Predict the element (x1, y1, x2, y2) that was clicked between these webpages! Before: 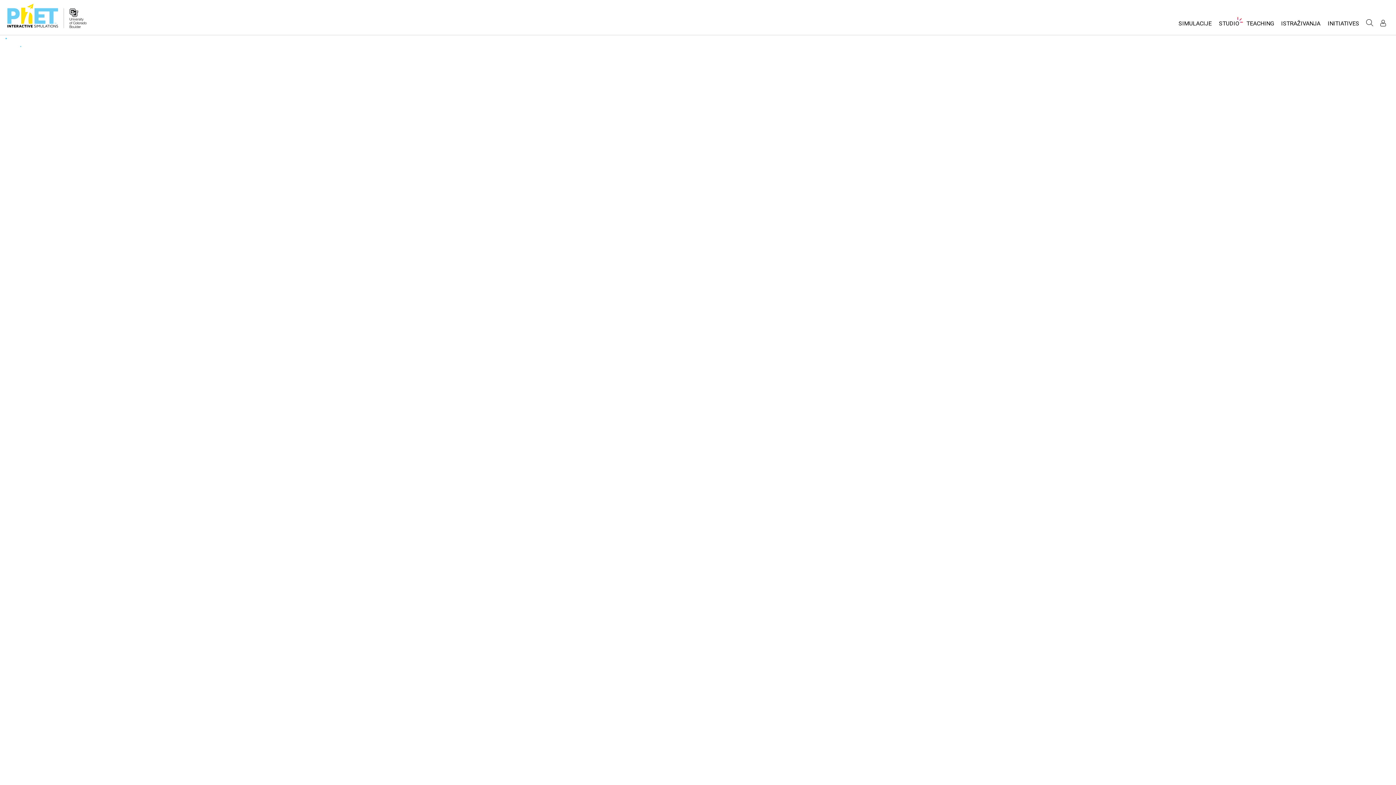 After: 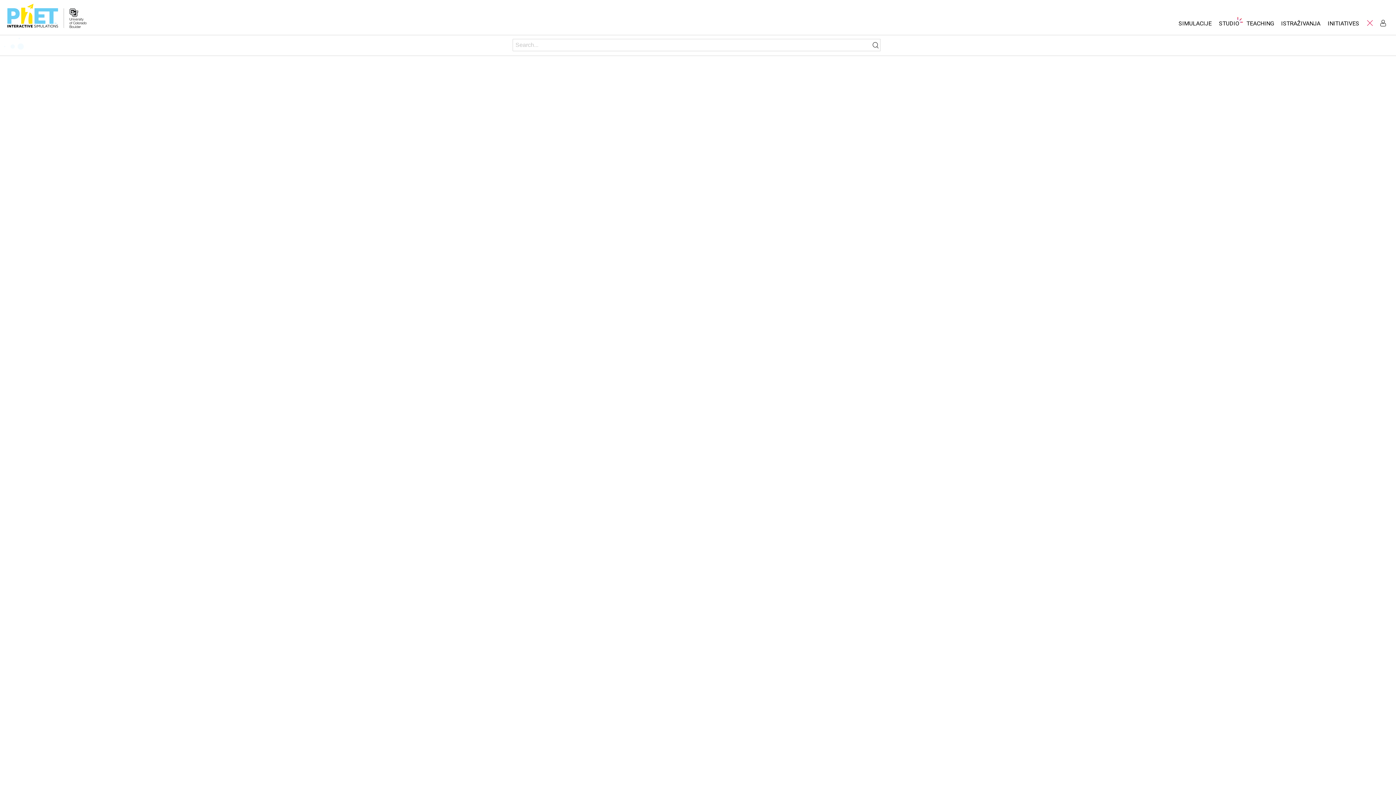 Action: bbox: (1364, 17, 1375, 28) label: Search